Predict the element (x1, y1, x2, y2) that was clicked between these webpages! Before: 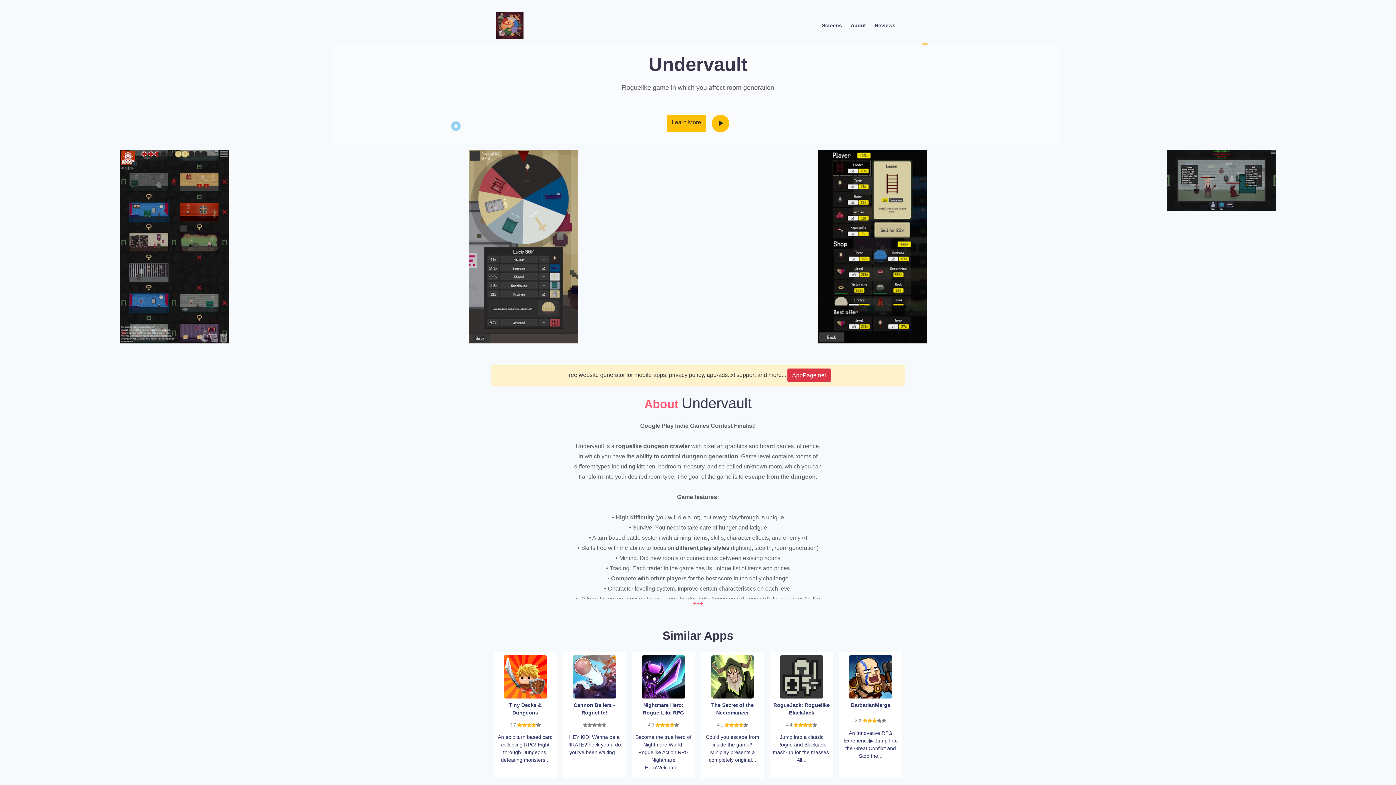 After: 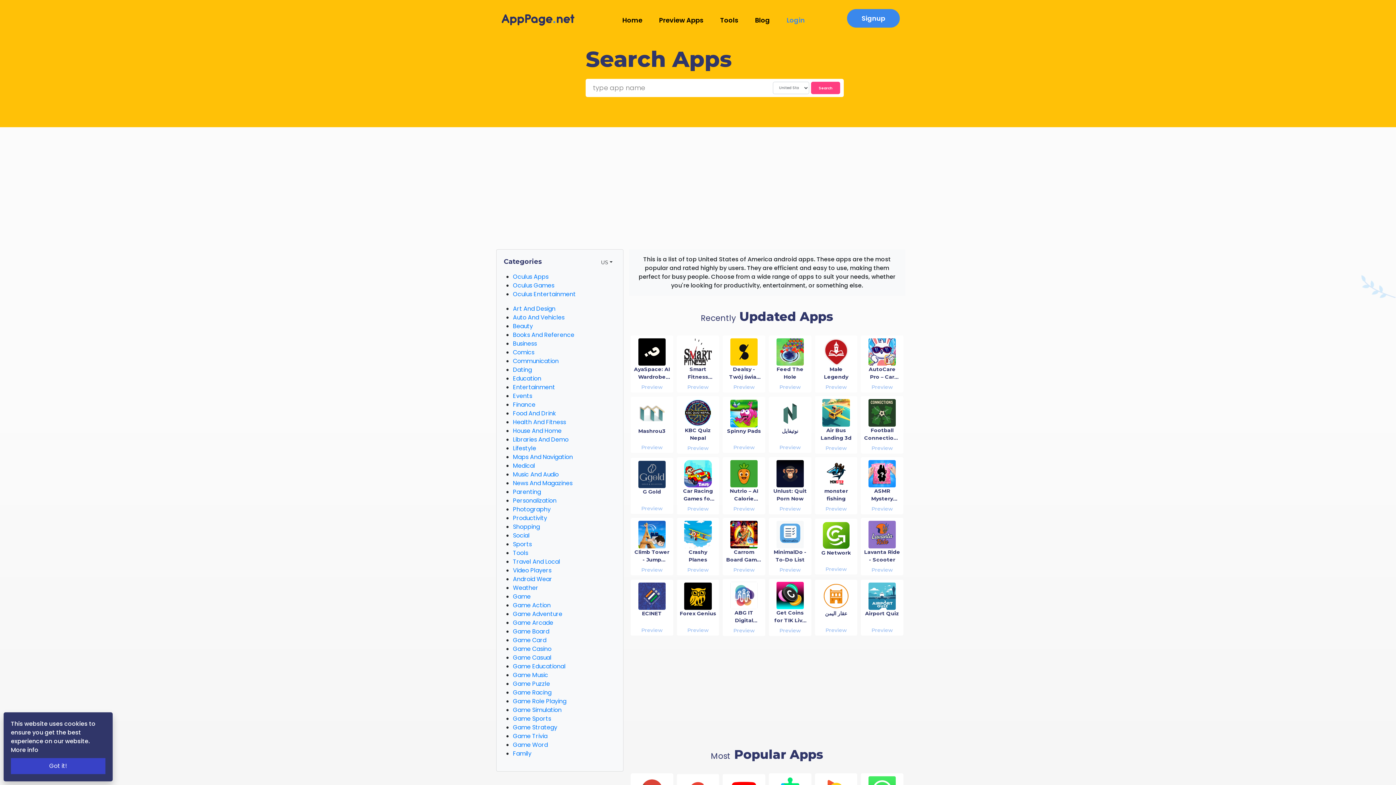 Action: bbox: (787, 368, 830, 382) label: AppPage.net